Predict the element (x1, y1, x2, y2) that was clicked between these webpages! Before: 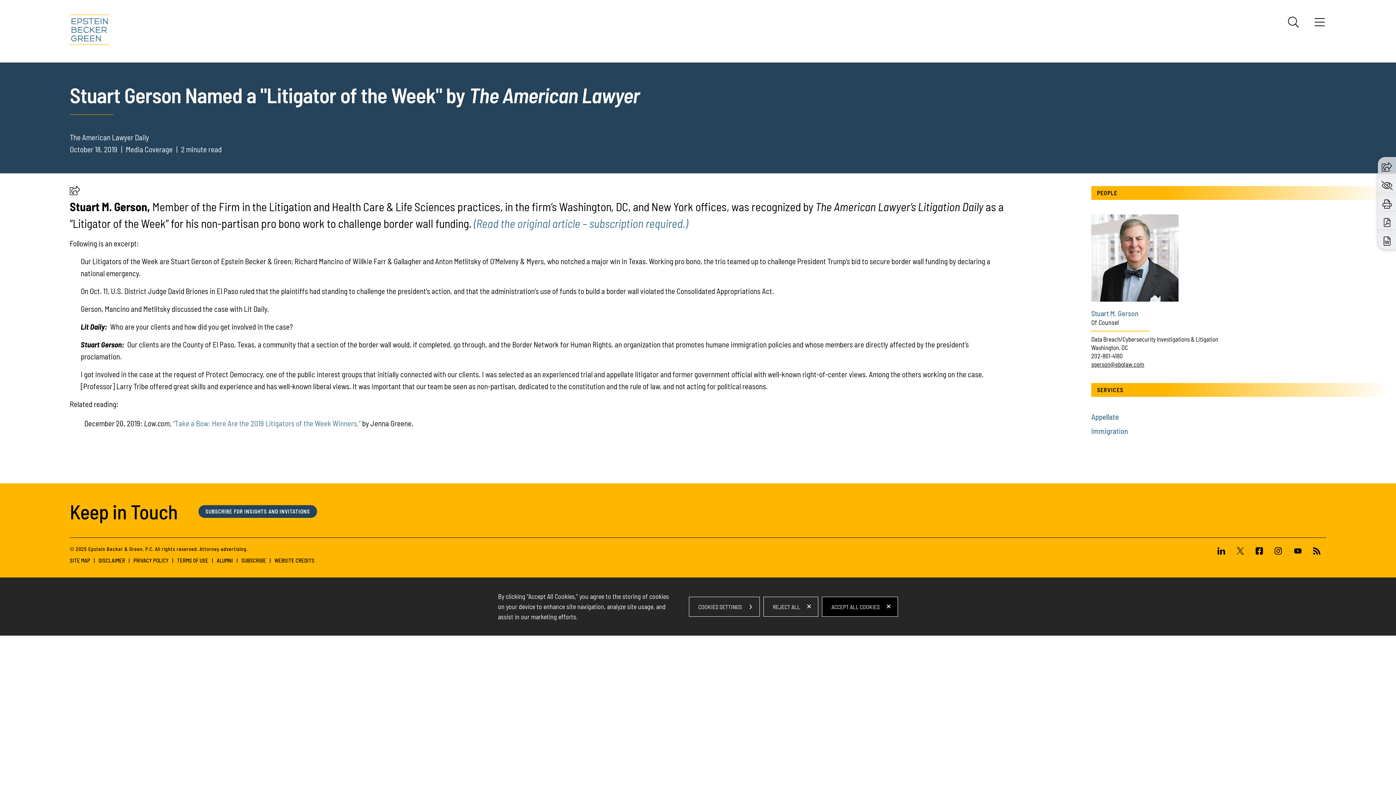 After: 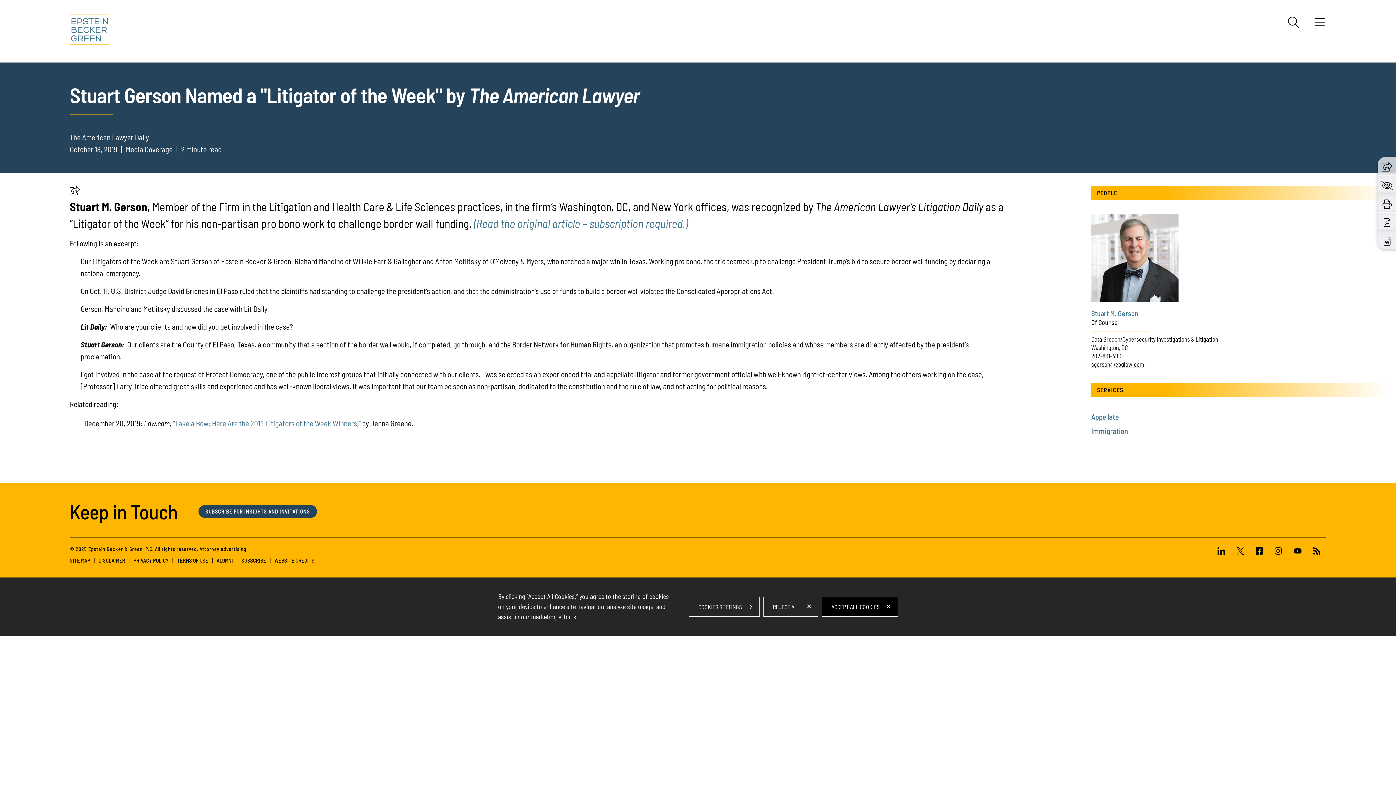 Action: bbox: (1091, 352, 1123, 359) label: 202-861-4180